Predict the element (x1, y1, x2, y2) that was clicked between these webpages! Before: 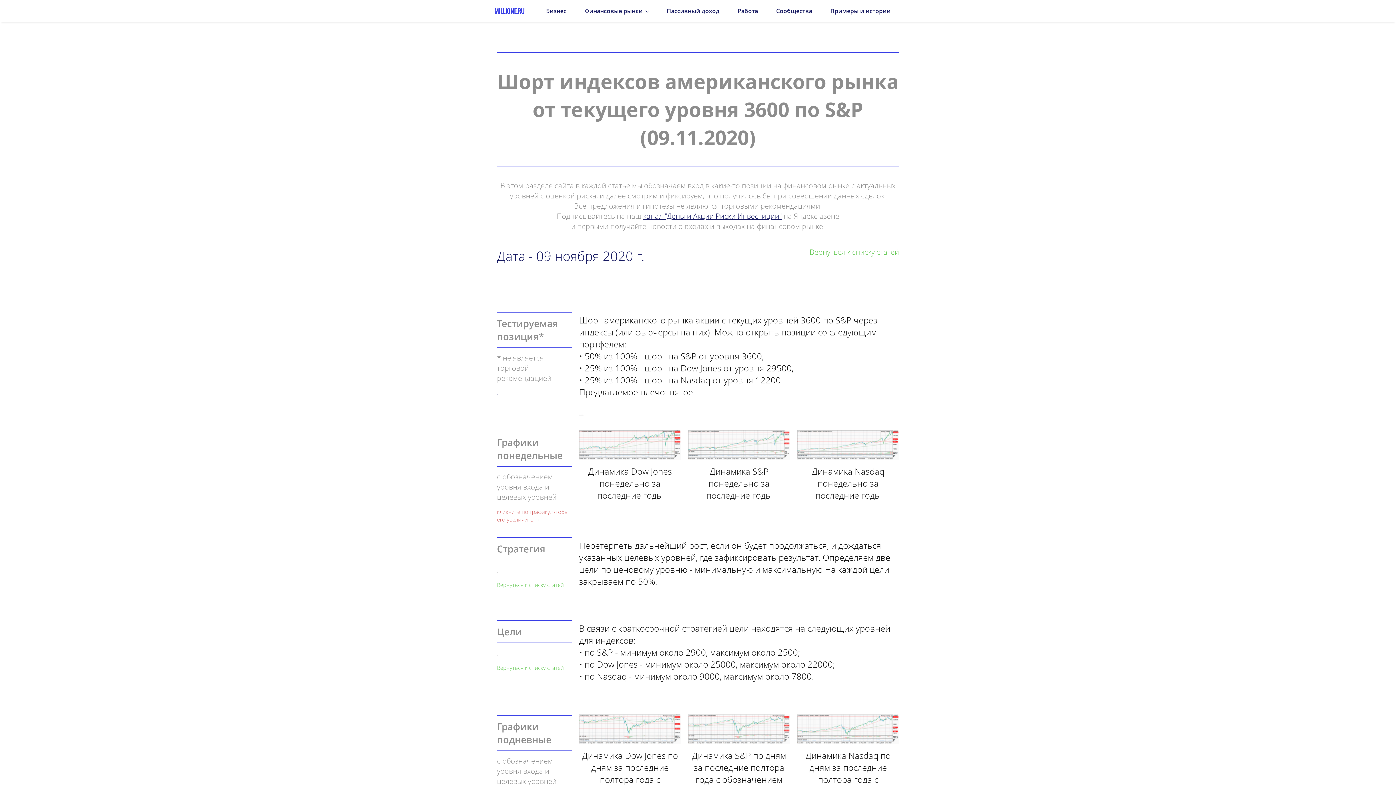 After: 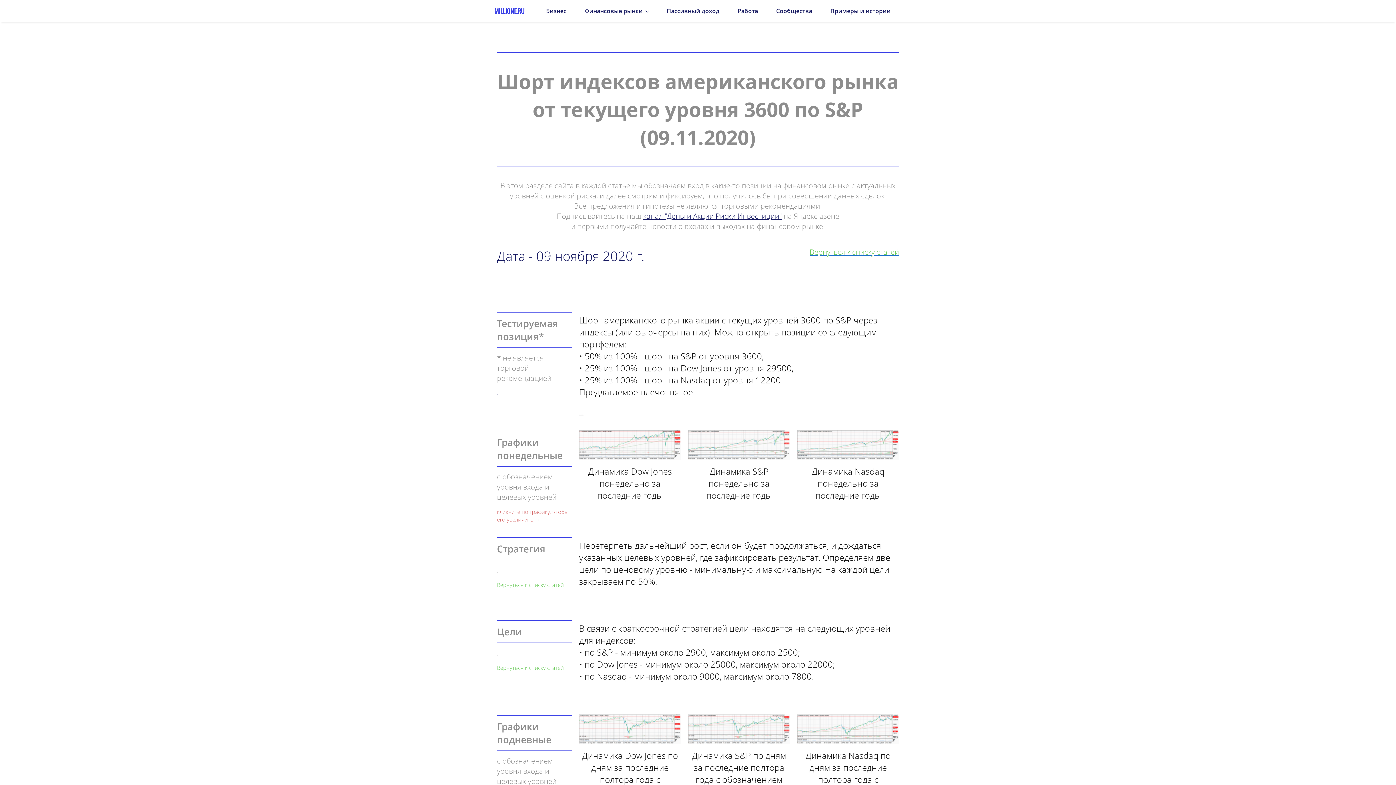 Action: bbox: (809, 247, 899, 257) label: Вернуться к списку статей